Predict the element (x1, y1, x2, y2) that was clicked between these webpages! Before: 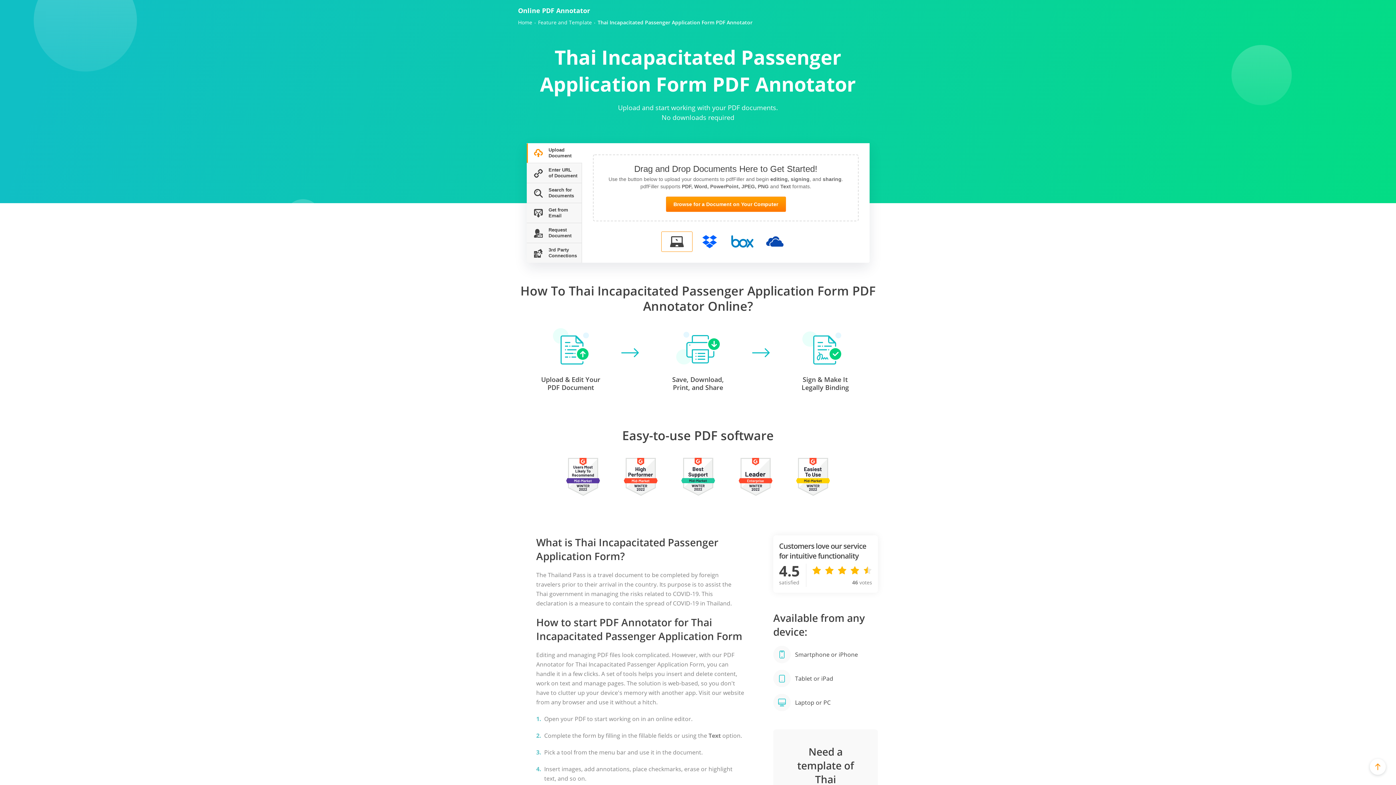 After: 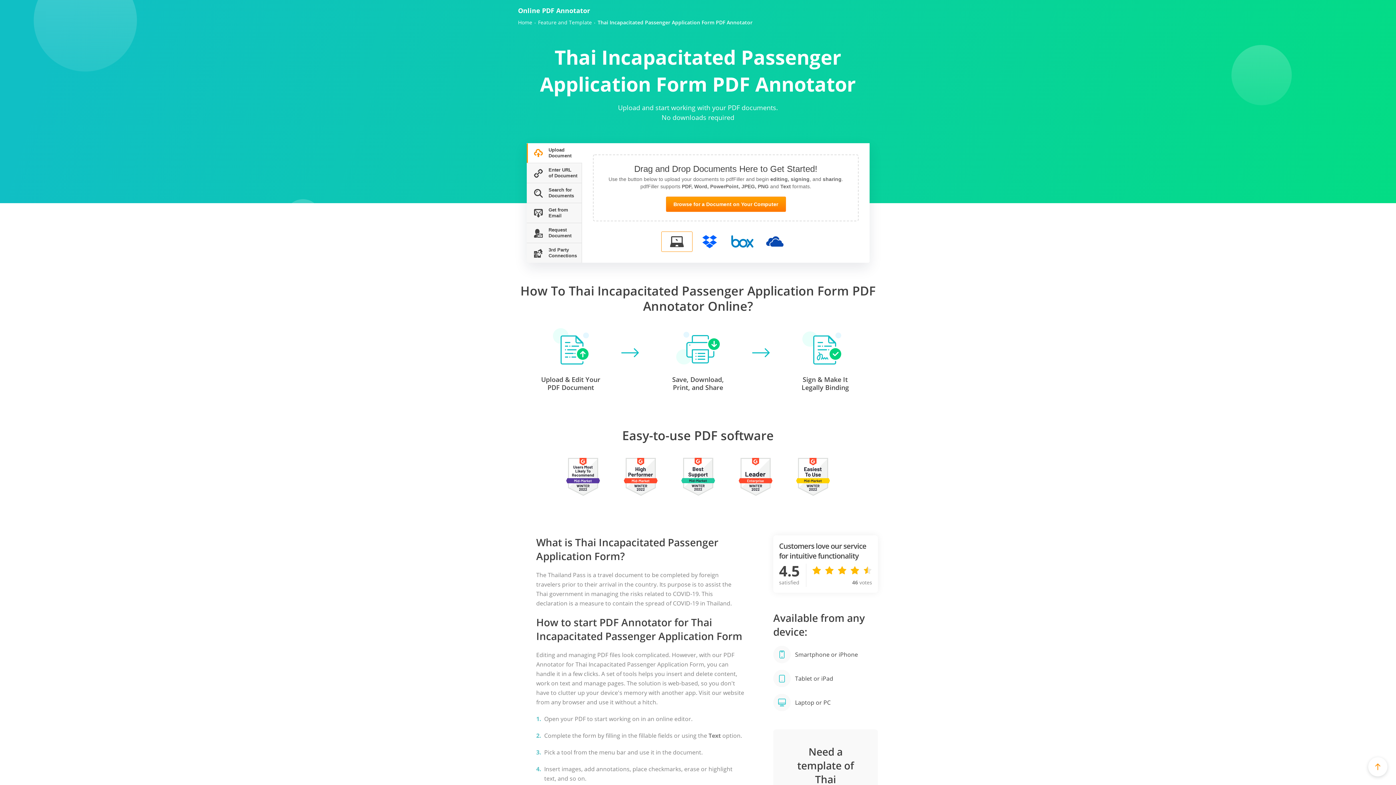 Action: bbox: (1370, 759, 1386, 775)